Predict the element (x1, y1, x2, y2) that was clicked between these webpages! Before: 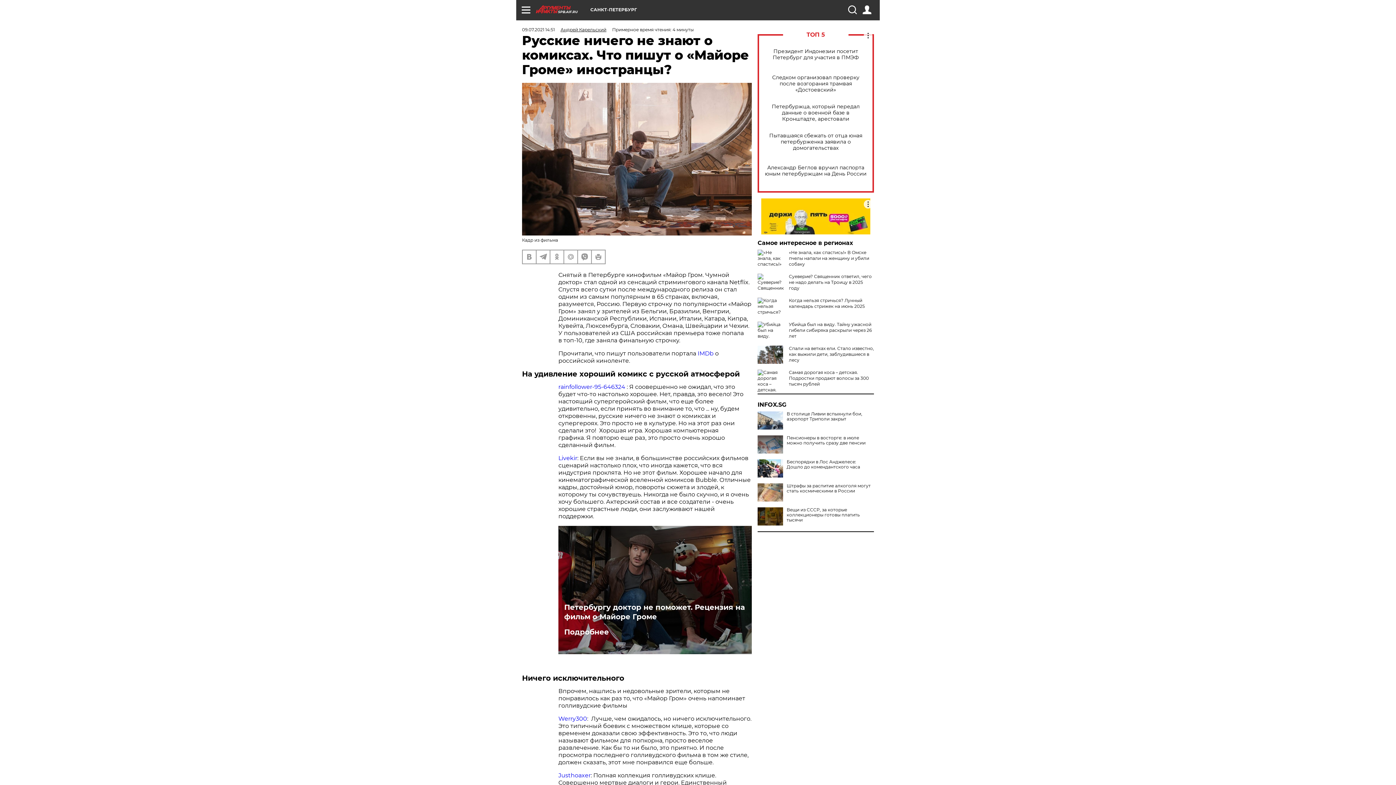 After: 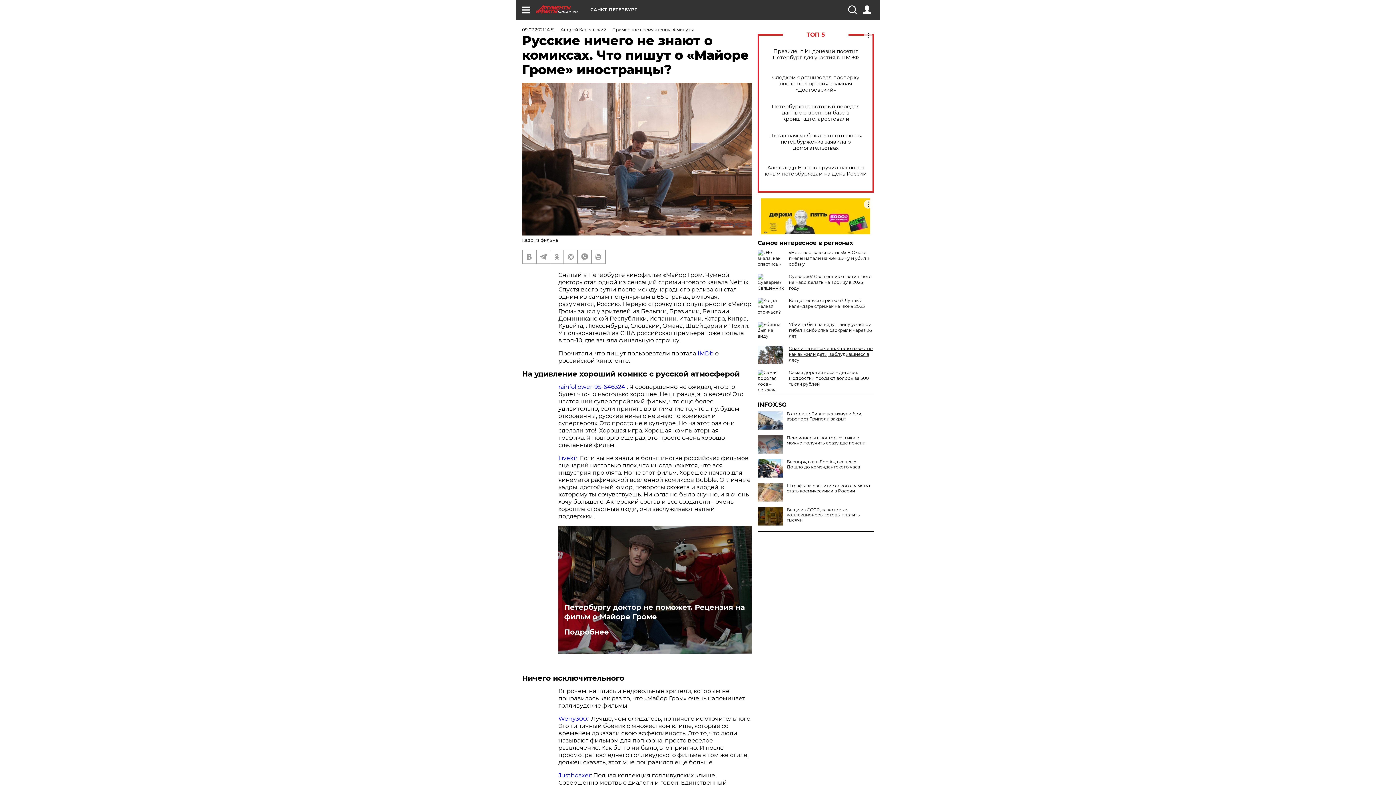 Action: bbox: (789, 345, 874, 362) label: Спали на ветках ели. Стало известно, как выжили дети, заблудившиеся в лесу